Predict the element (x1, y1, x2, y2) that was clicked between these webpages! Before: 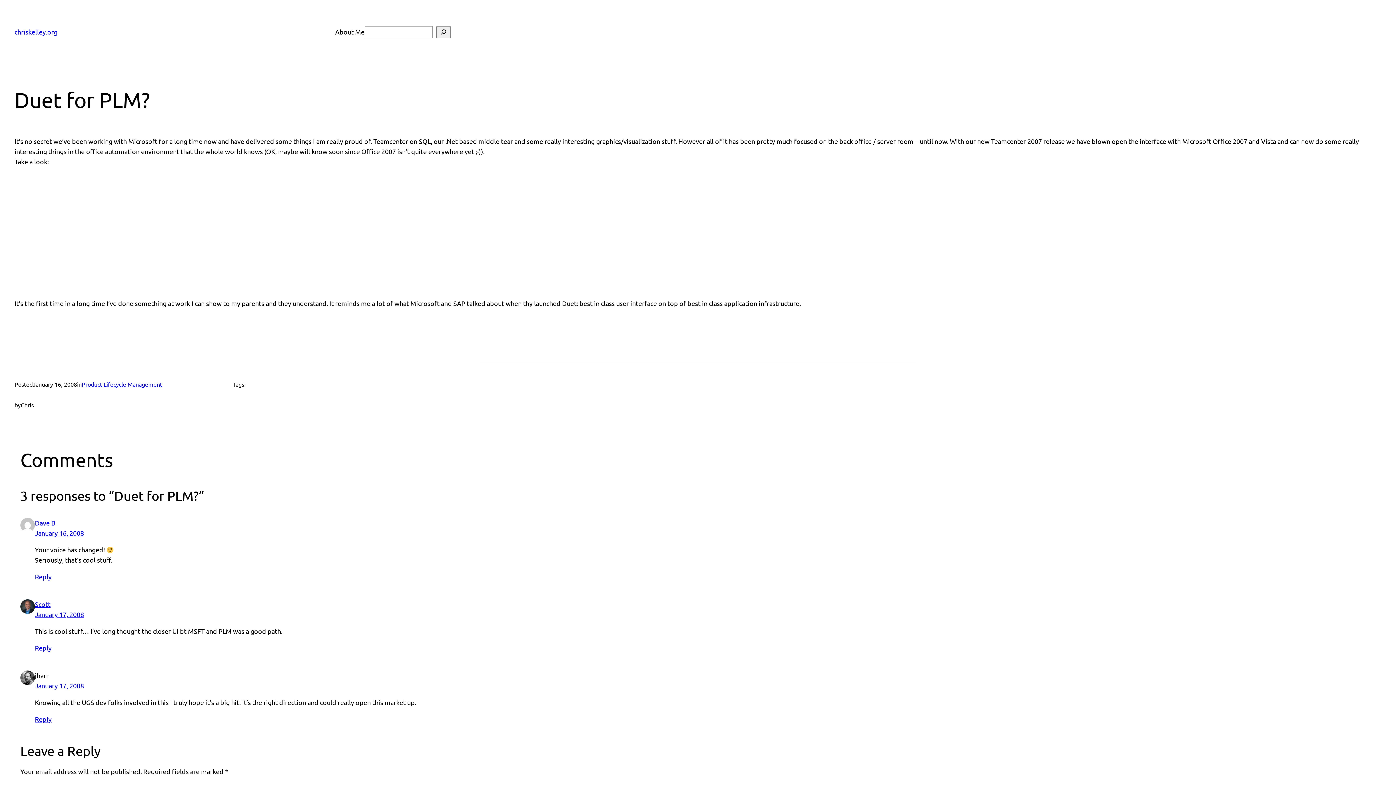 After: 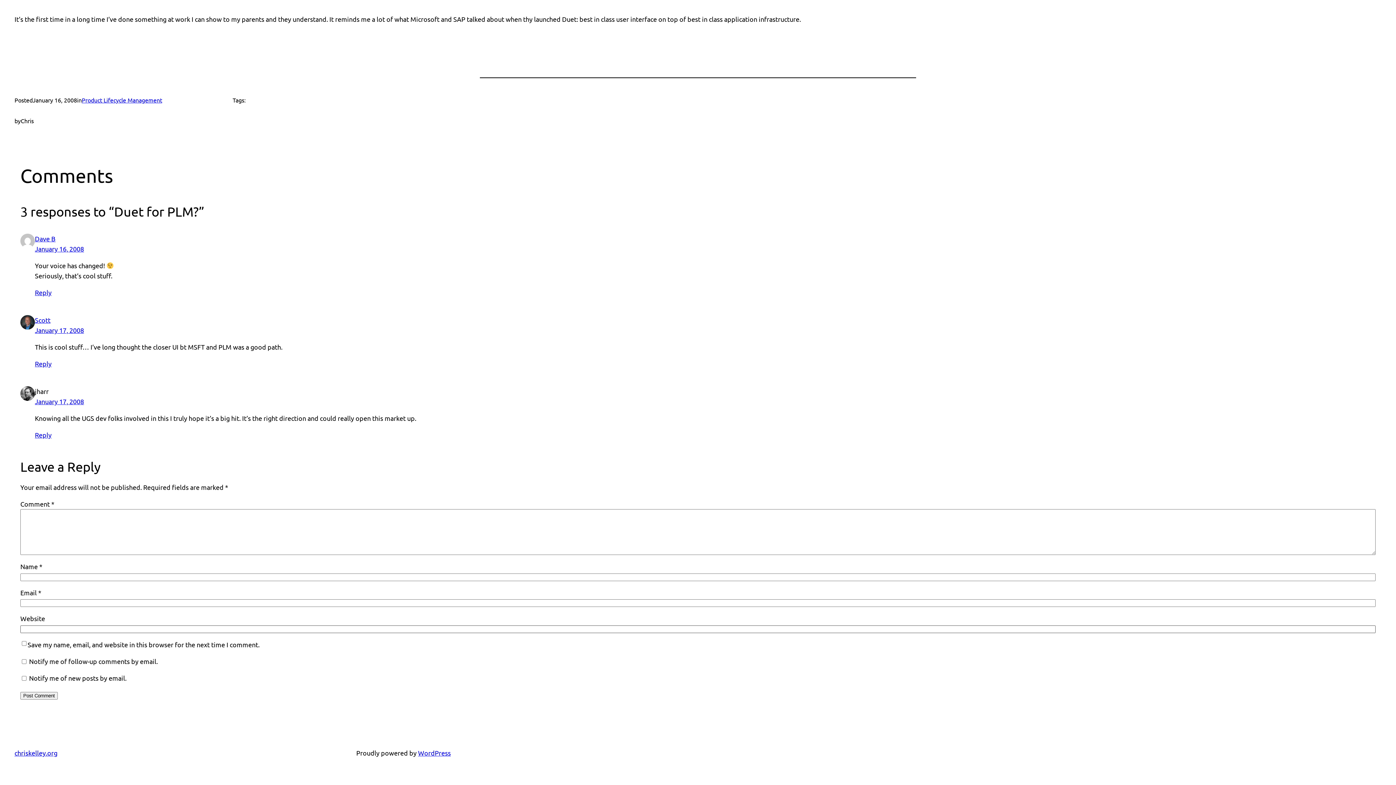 Action: bbox: (34, 611, 84, 618) label: January 17, 2008